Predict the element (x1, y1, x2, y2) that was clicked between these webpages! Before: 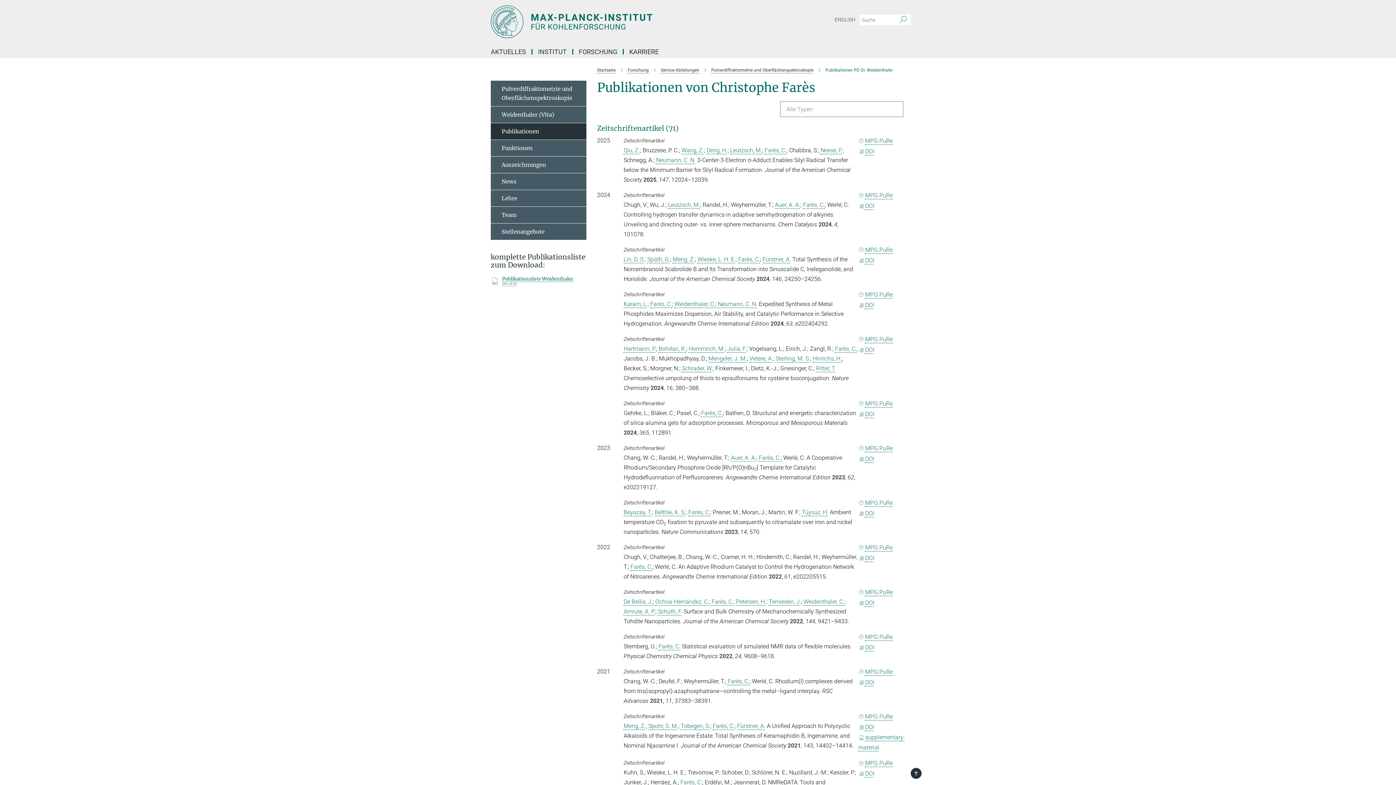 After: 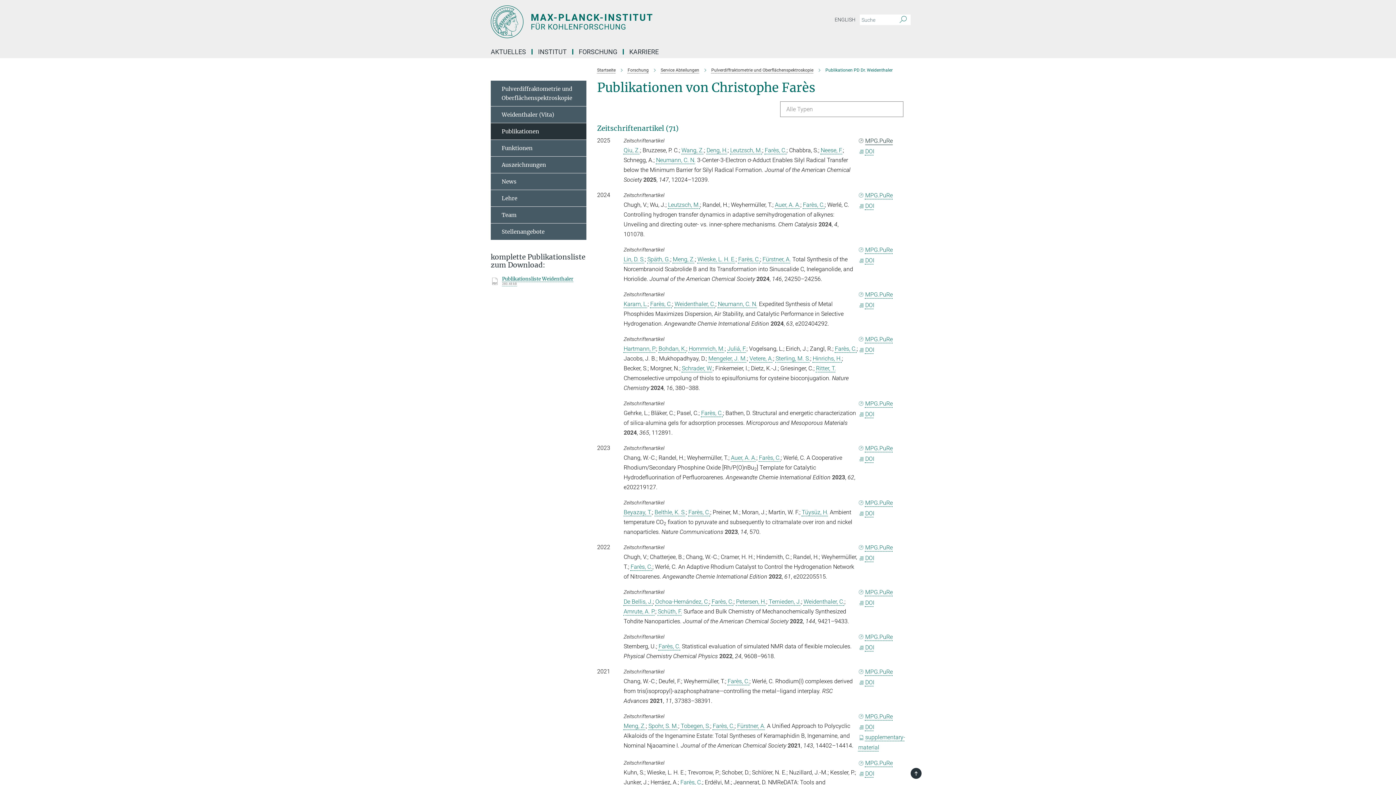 Action: bbox: (858, 137, 893, 144) label: MPG.PuRe